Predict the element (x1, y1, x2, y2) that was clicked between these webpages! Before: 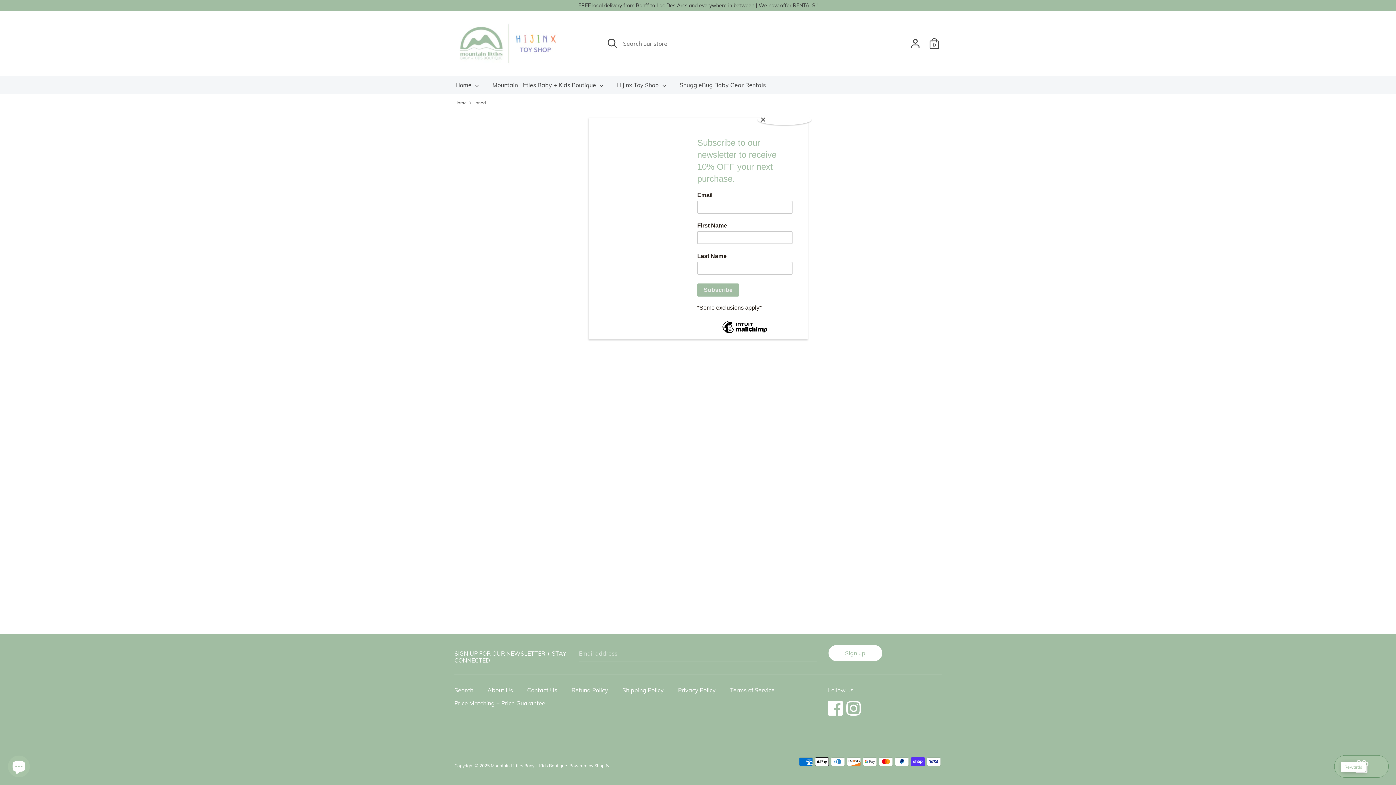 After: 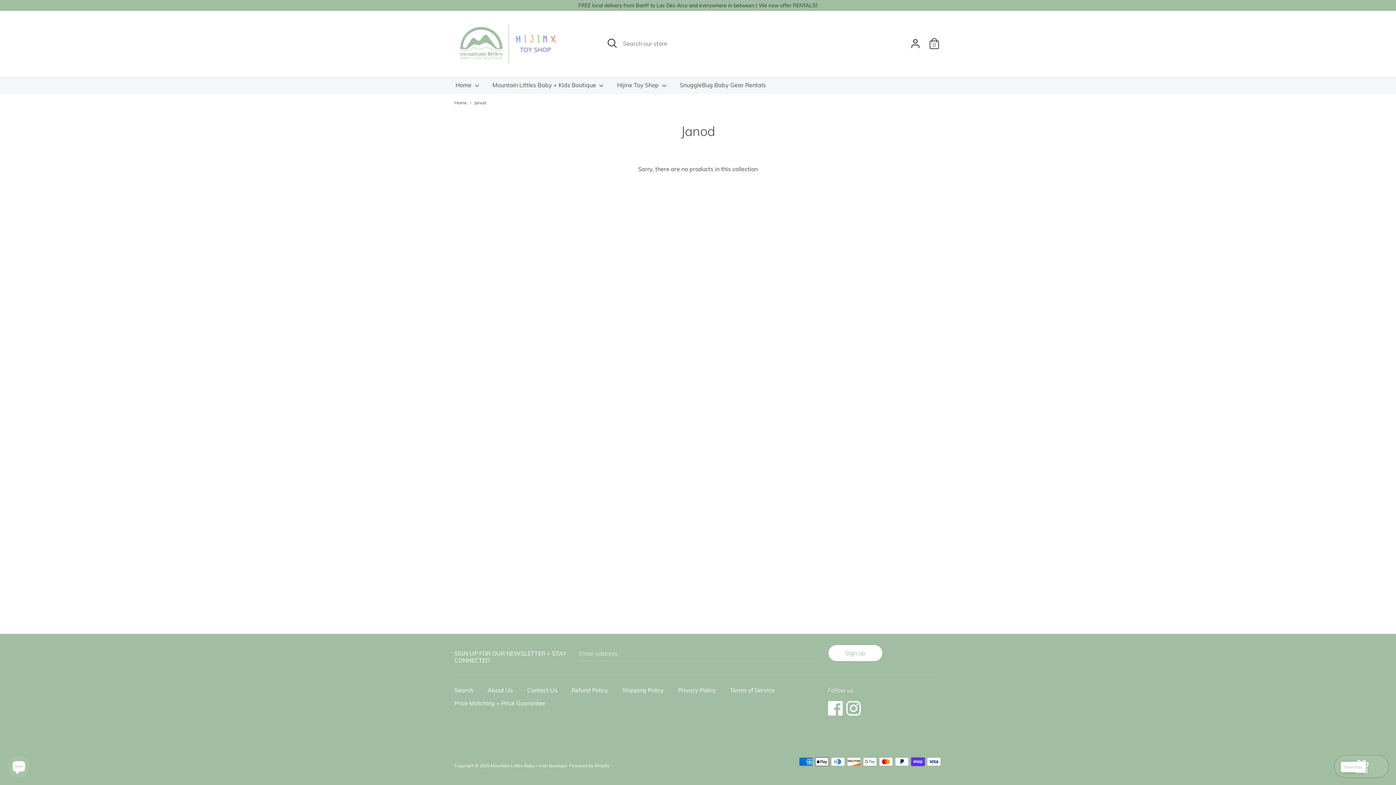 Action: label: Close bbox: (757, 114, 811, 125)